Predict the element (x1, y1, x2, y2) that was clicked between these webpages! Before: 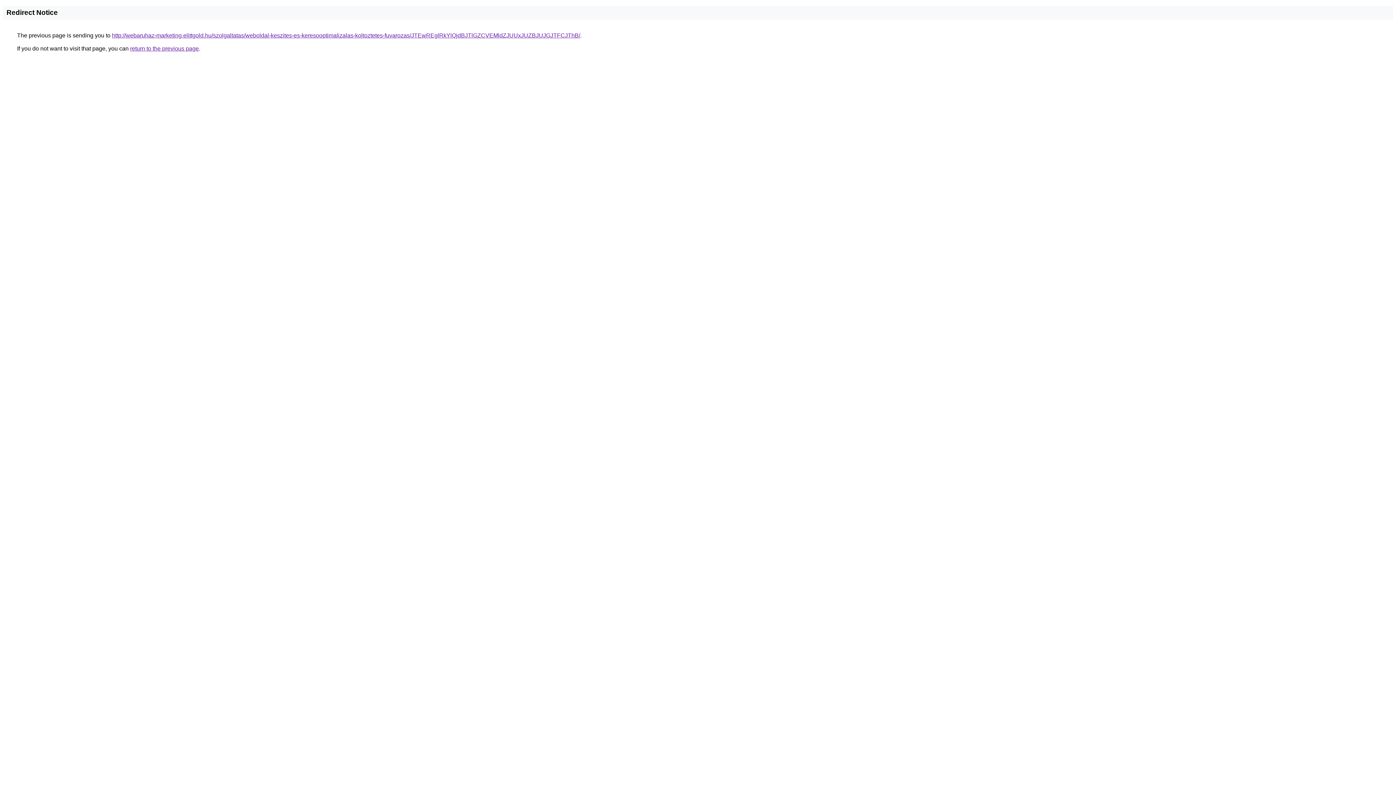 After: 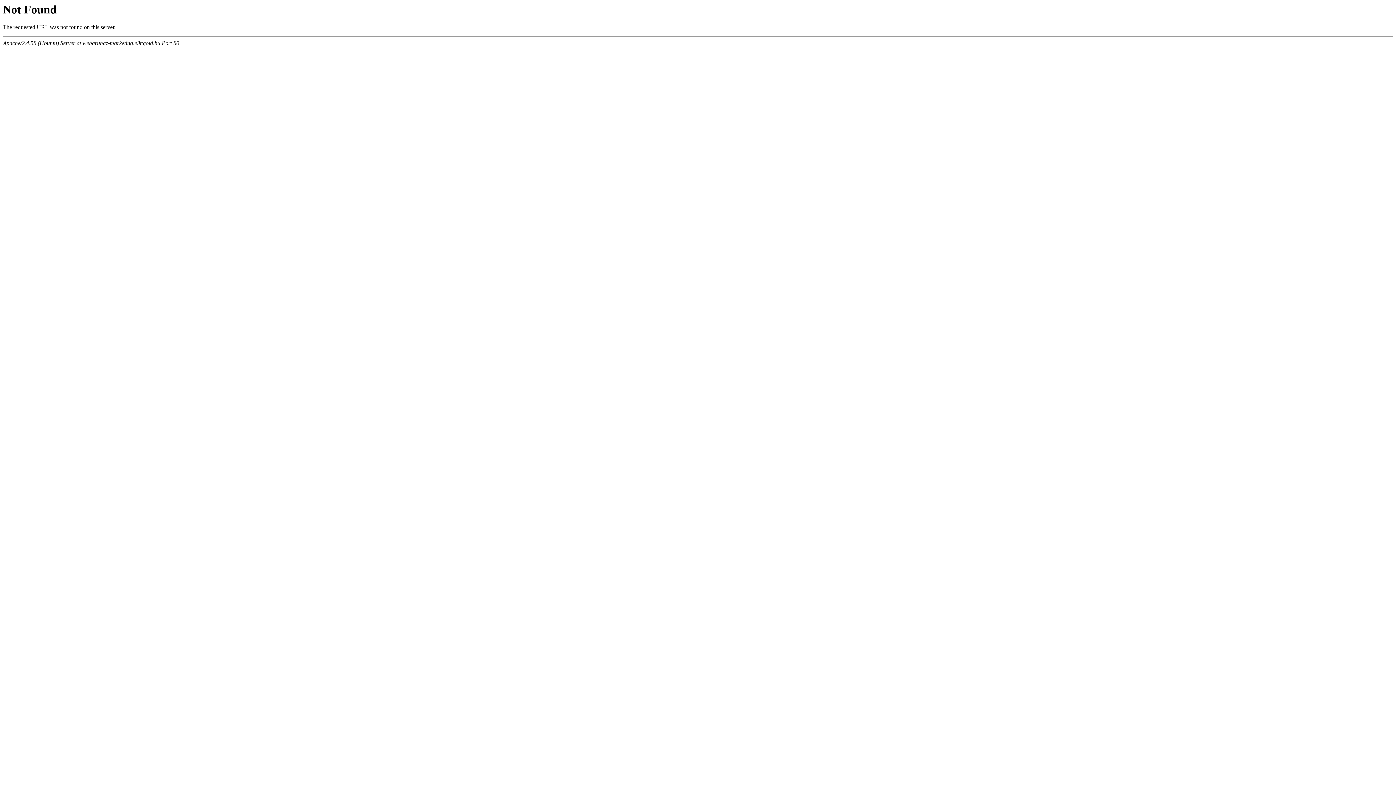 Action: label: http://webaruhaz-marketing.elittgold.hu/szolgaltatas/weboldal-keszites-es-keresooptimalizalas-koltoztetes-fuvarozas/JTEwREglRkYlQjdBJTlGZCVEMldZJUUxJUZBJUJGJTFCJThB/ bbox: (112, 32, 580, 38)